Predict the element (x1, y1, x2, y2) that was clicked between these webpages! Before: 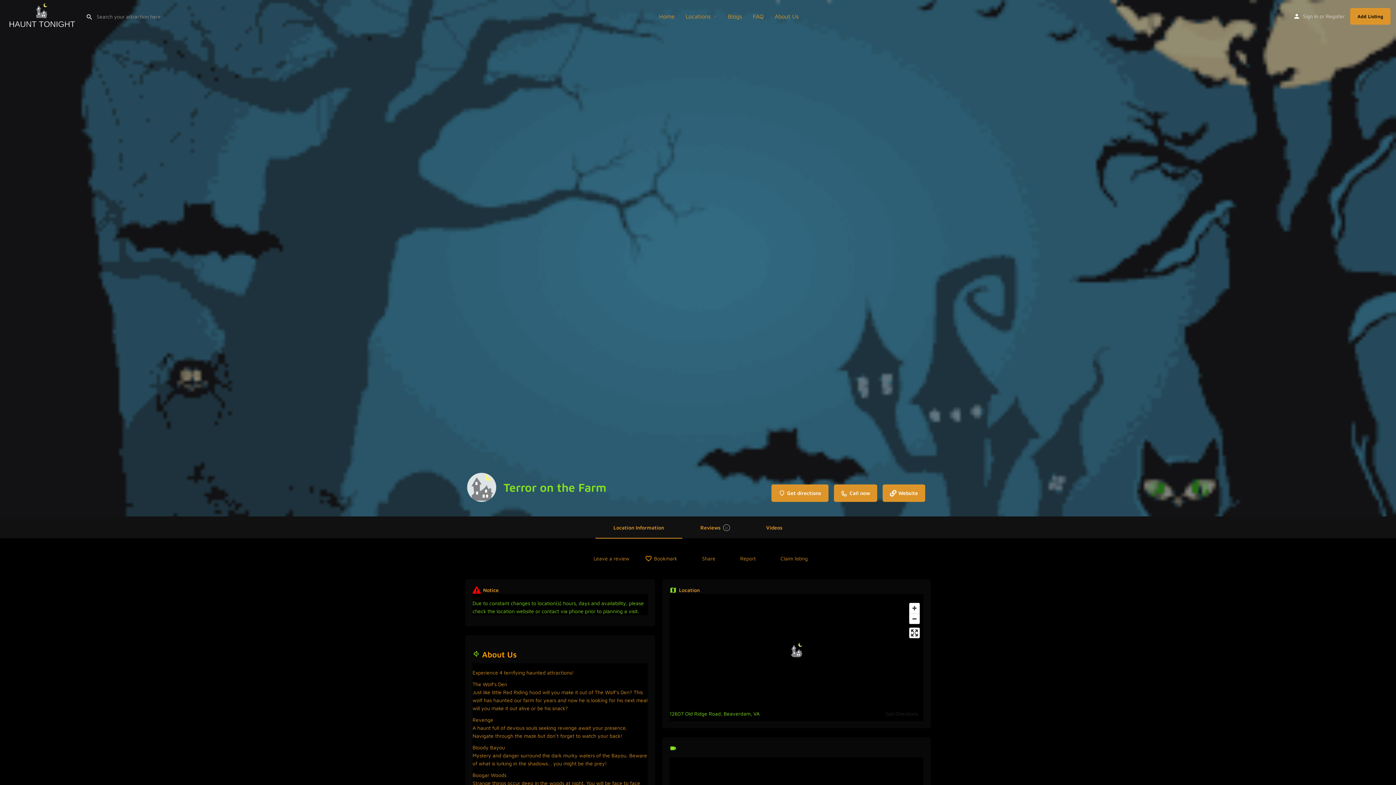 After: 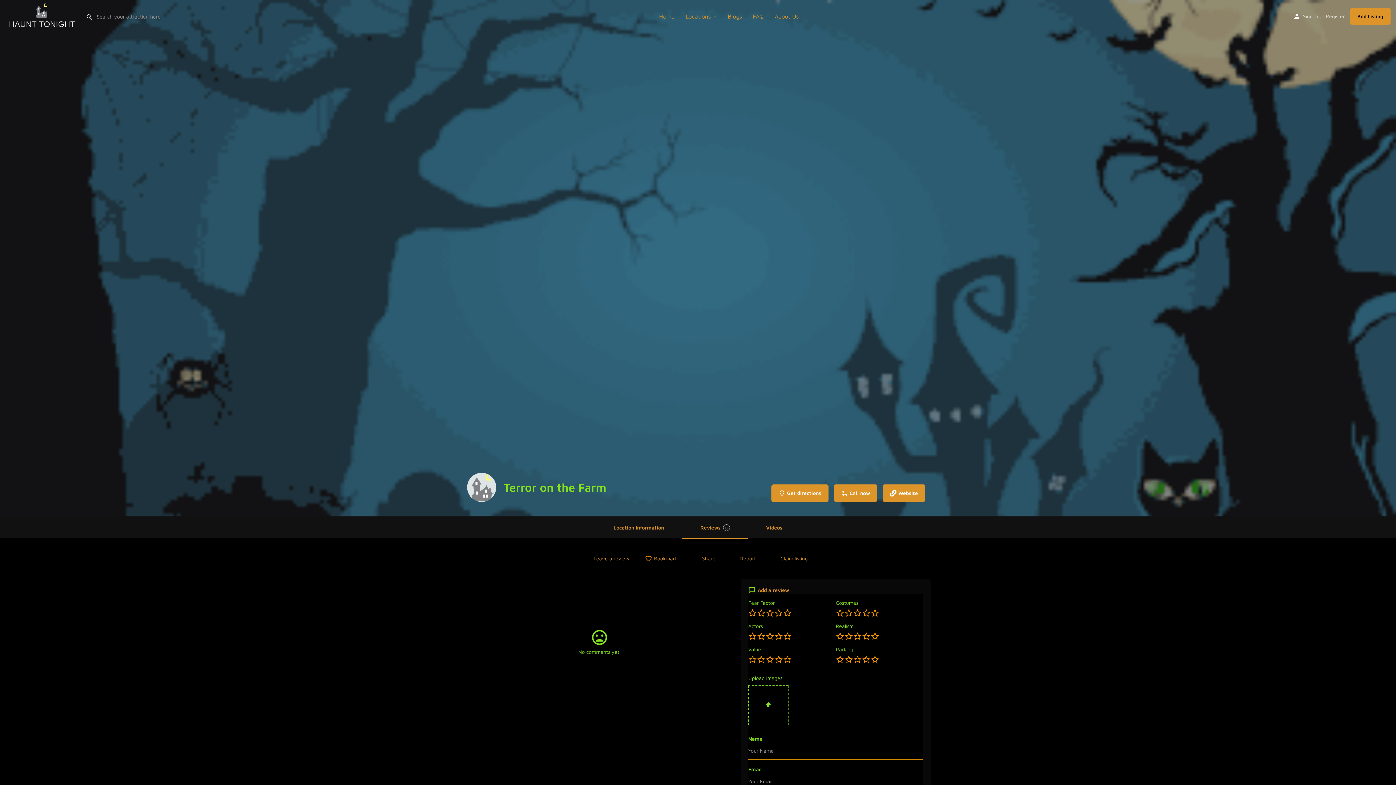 Action: bbox: (682, 517, 748, 538) label: Reviews
0